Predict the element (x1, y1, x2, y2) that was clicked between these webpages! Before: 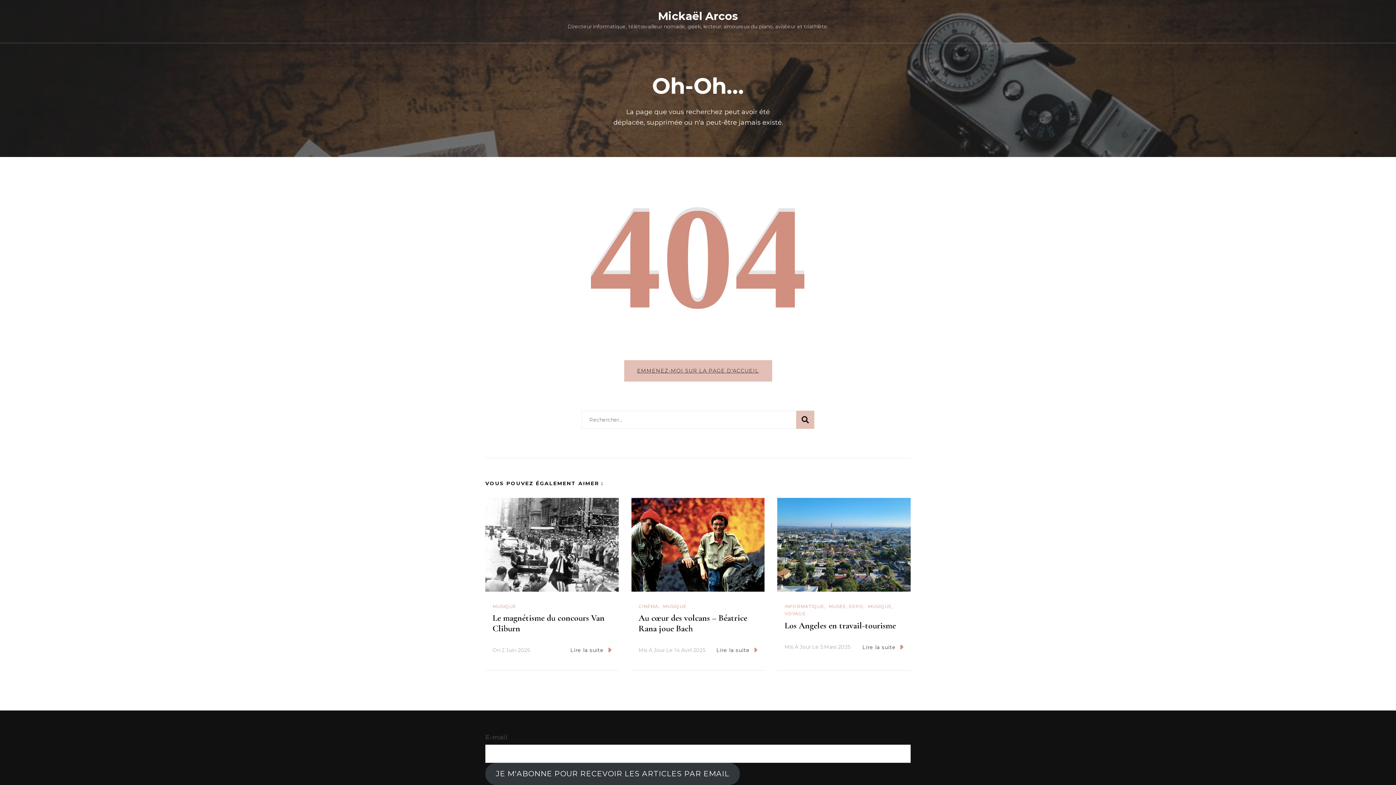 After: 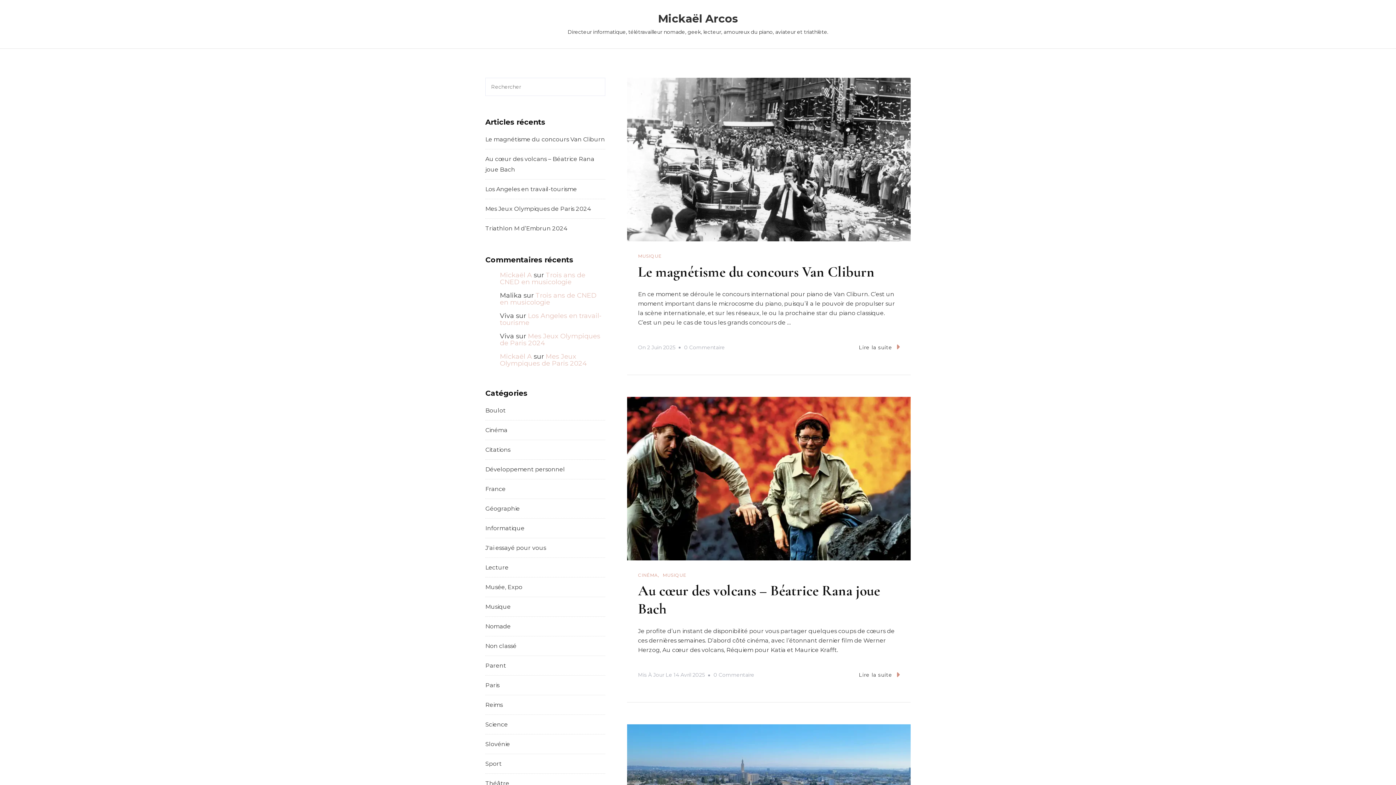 Action: label: EMMENEZ-MOI SUR LA PAGE D'ACCUEIL bbox: (624, 360, 772, 381)